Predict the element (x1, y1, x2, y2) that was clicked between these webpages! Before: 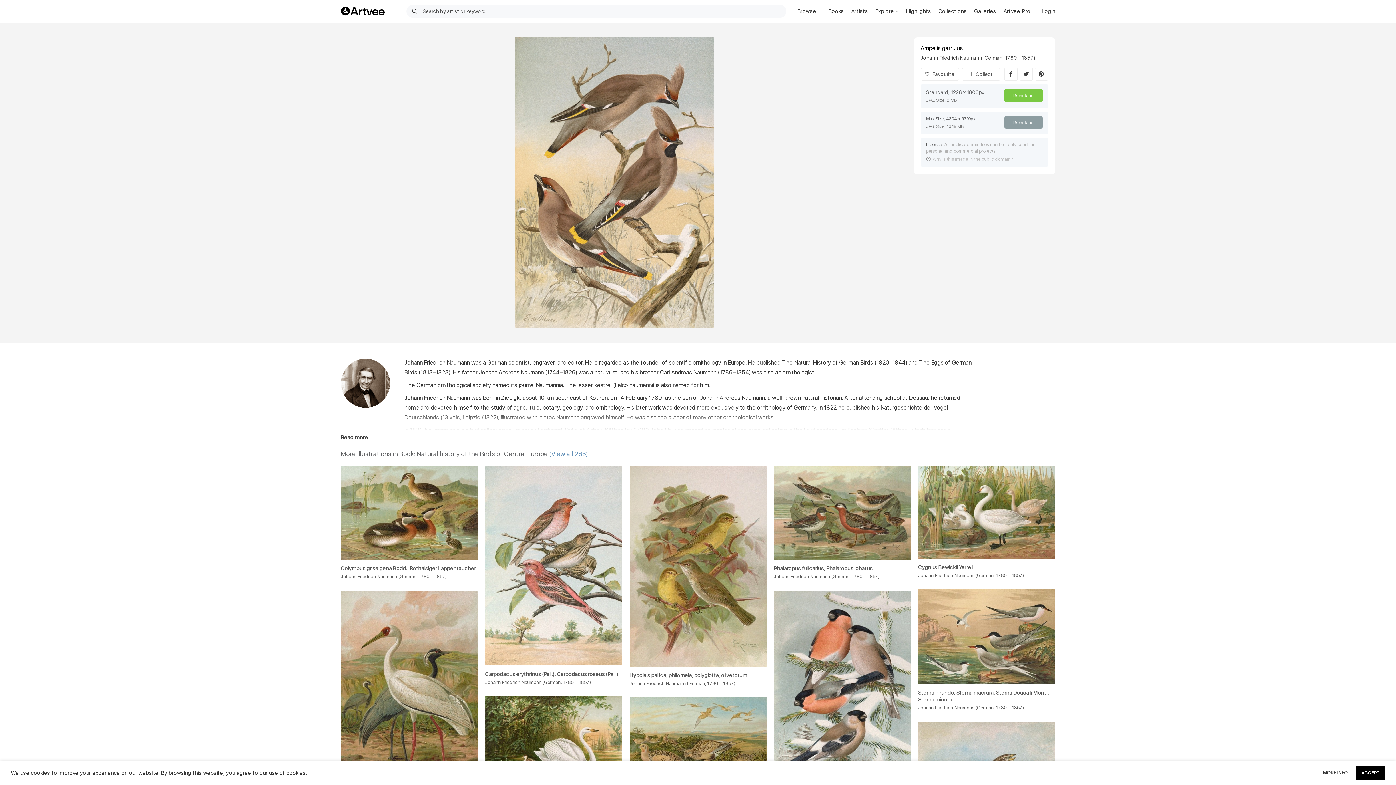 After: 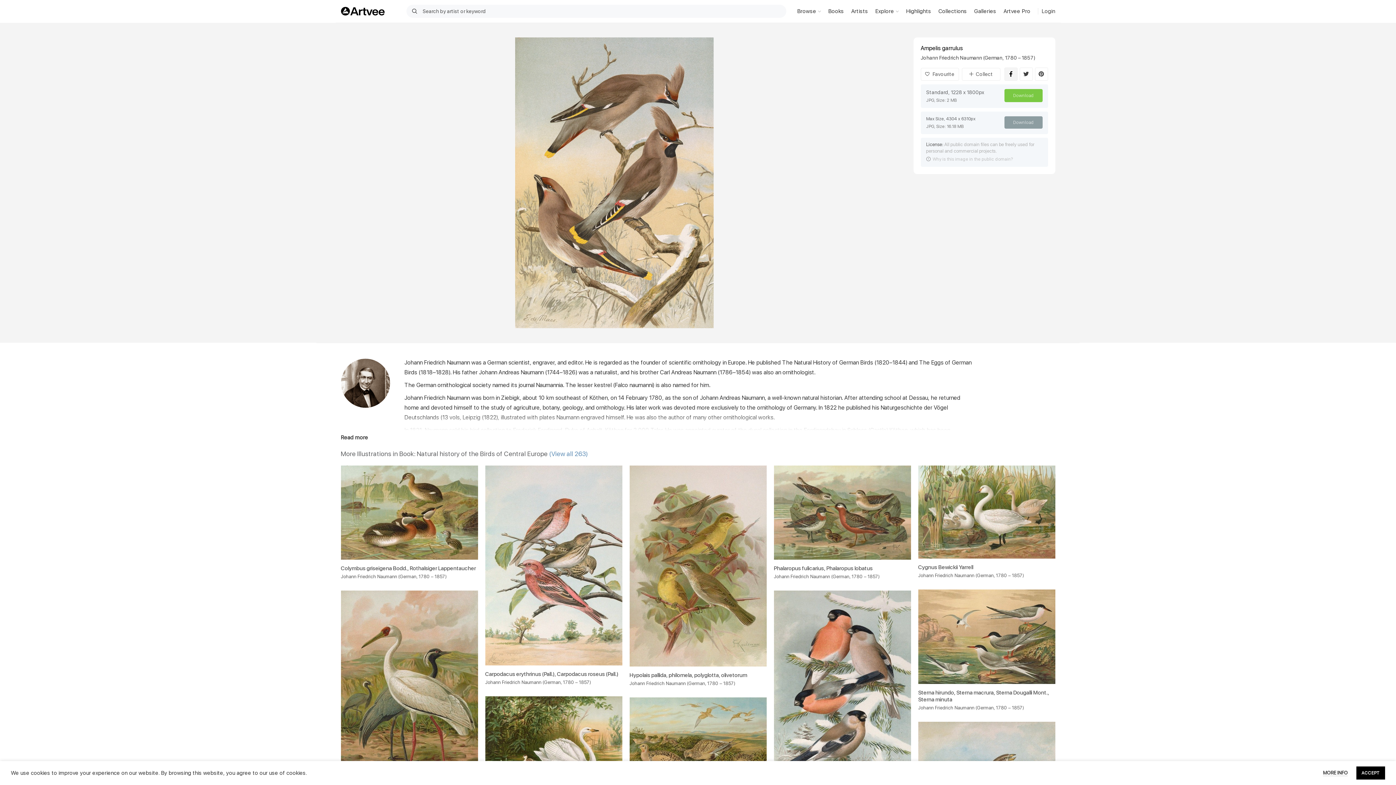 Action: label: Facebook bbox: (1004, 67, 1017, 80)